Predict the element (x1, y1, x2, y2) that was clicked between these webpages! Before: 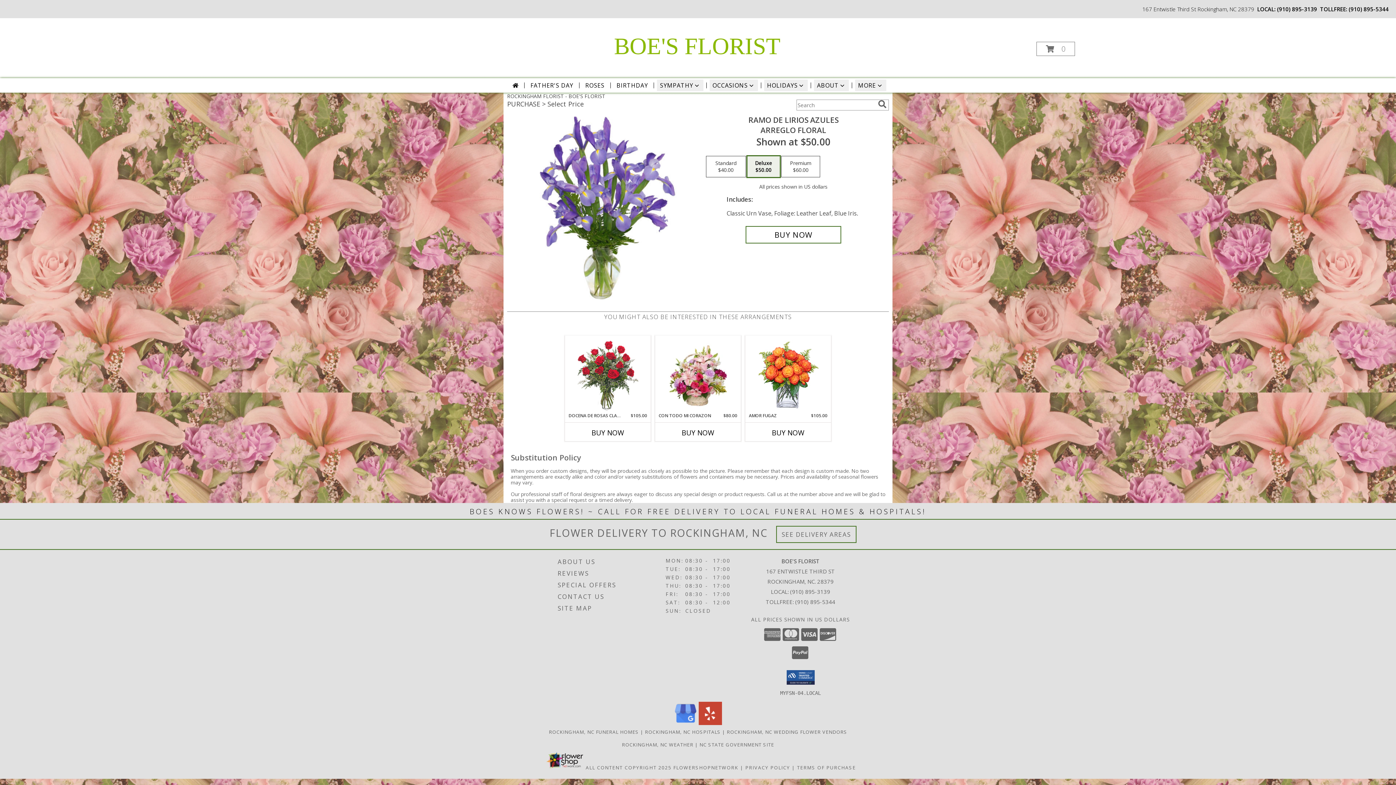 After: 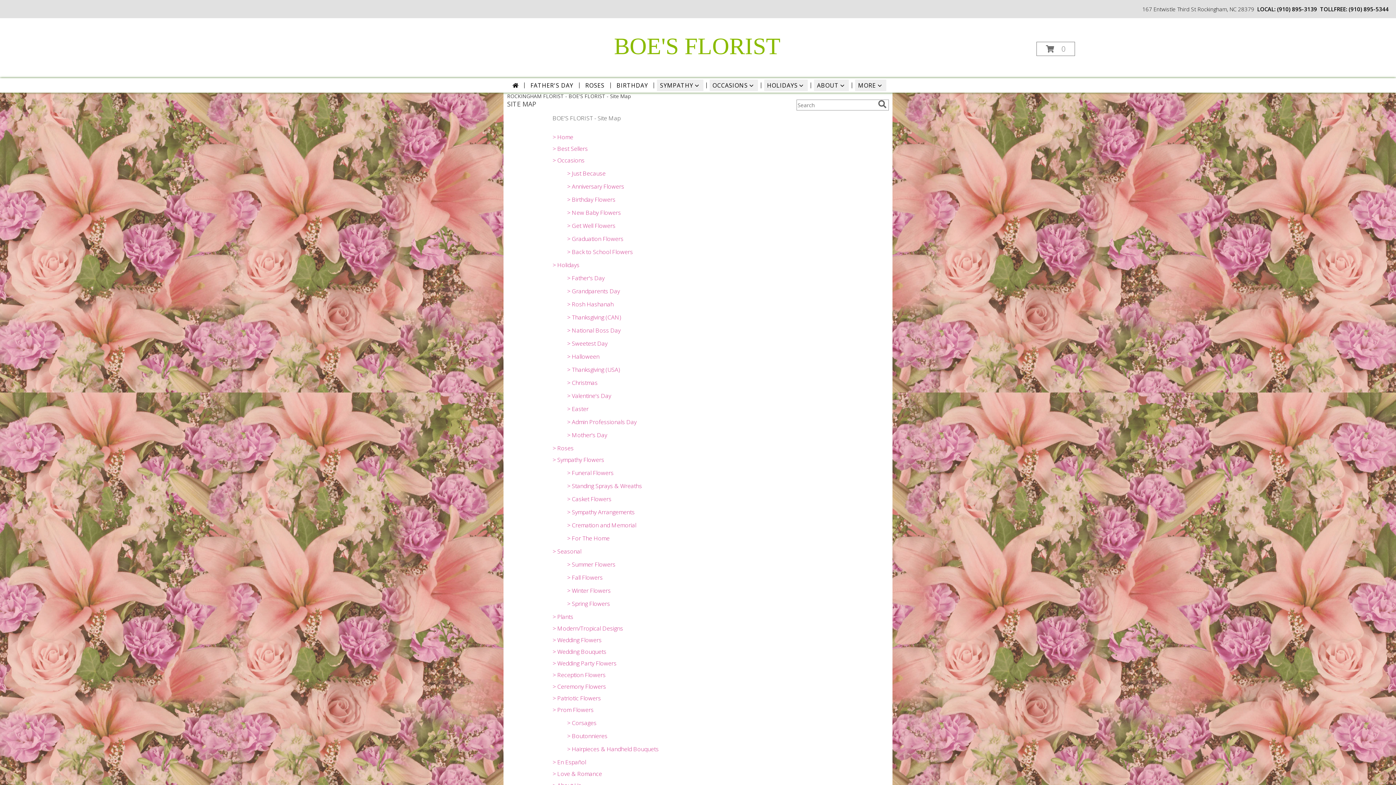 Action: bbox: (557, 602, 663, 614) label: SITE MAP